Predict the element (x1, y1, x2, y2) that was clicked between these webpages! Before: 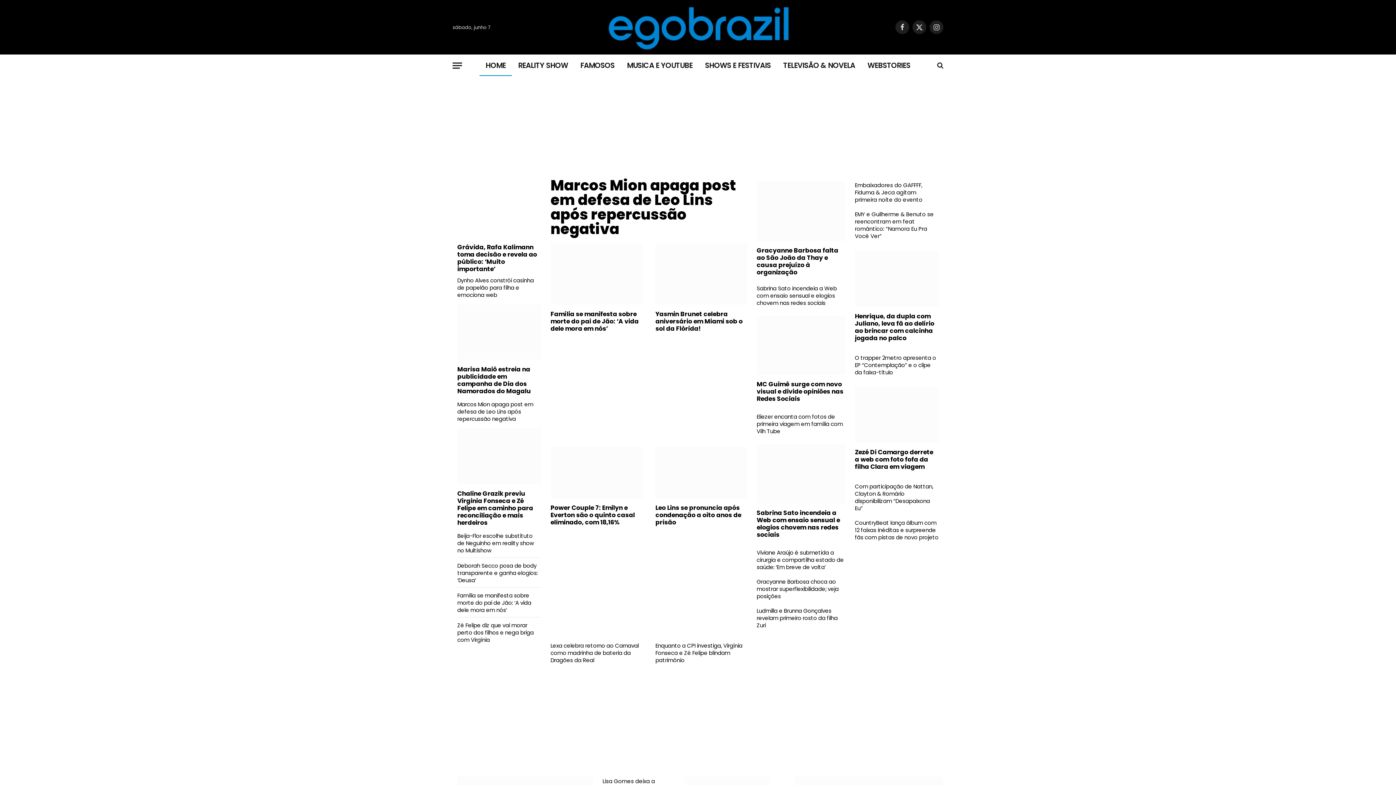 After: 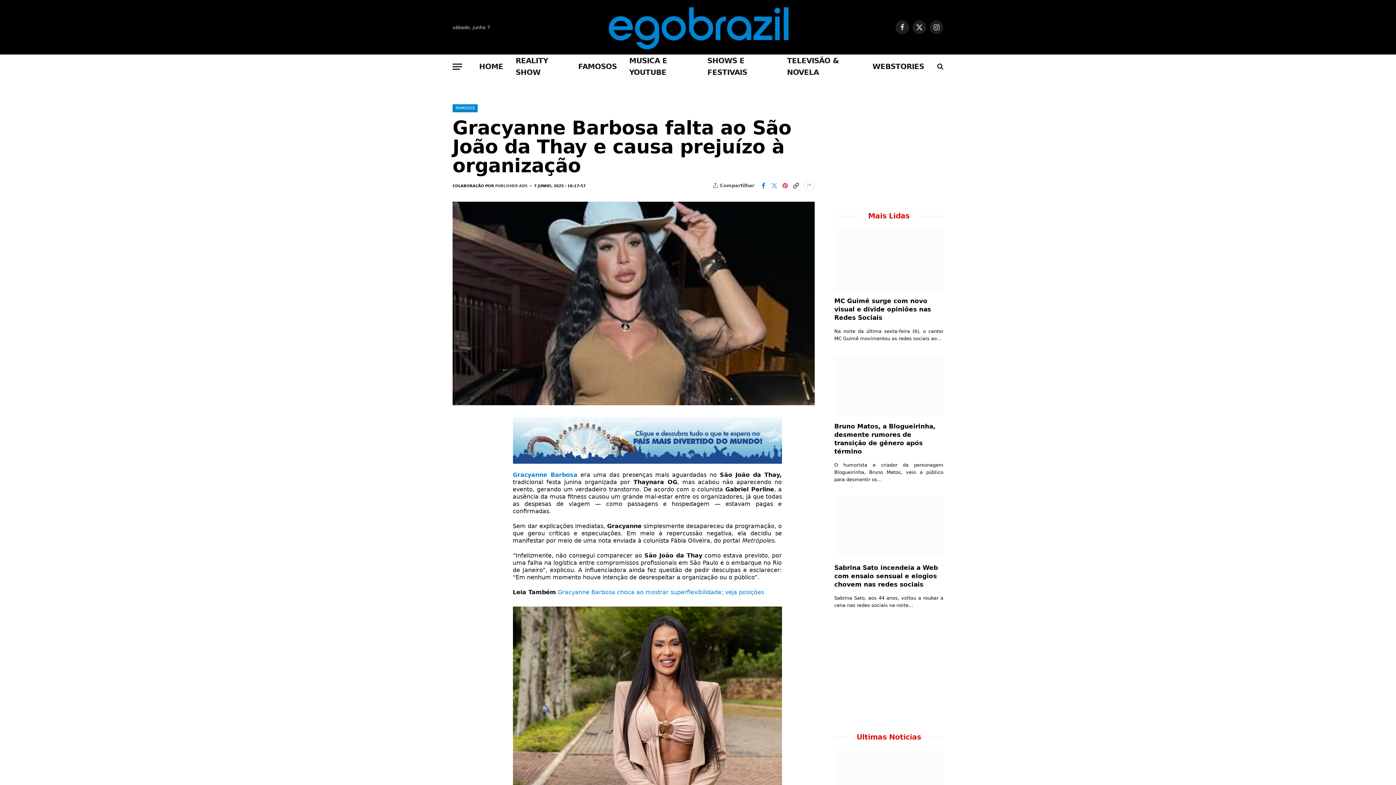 Action: bbox: (756, 181, 845, 240)